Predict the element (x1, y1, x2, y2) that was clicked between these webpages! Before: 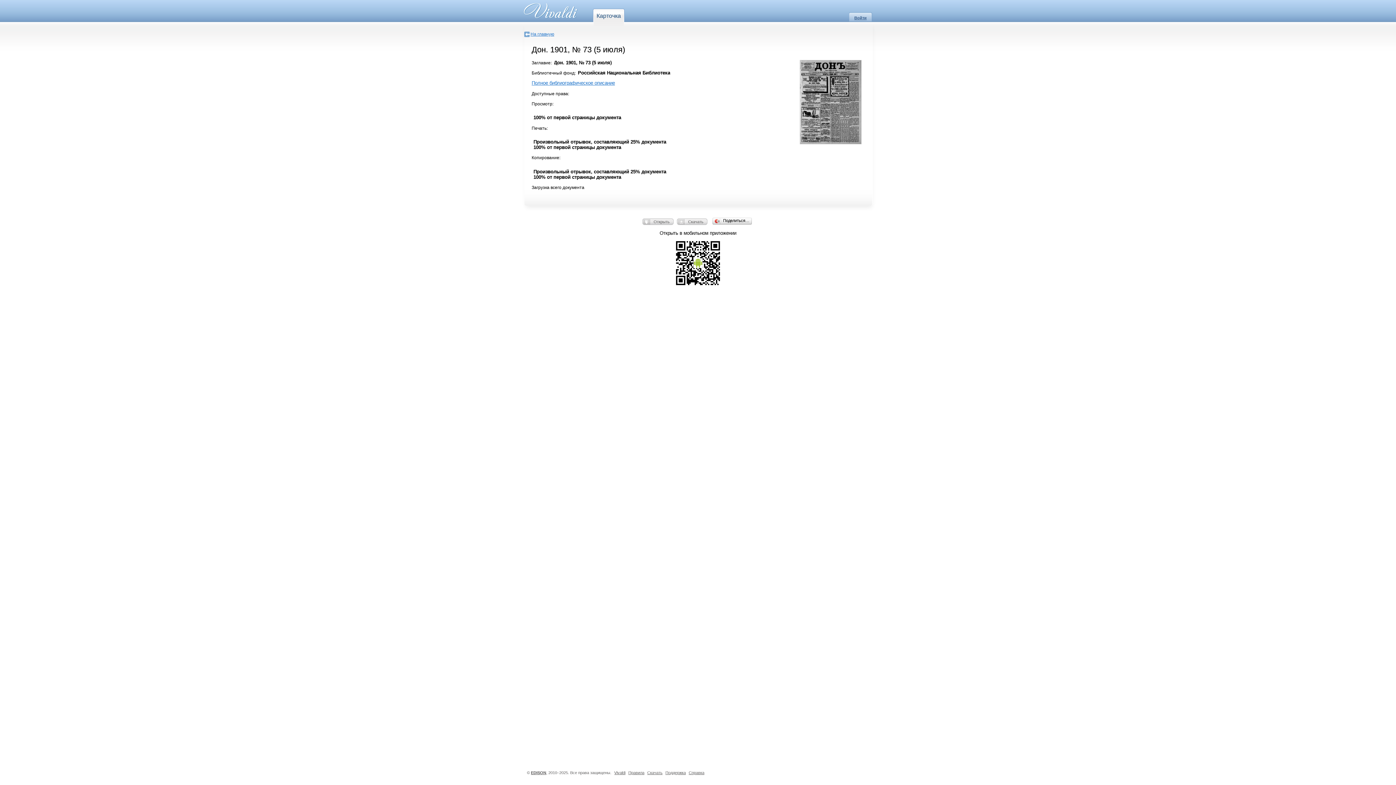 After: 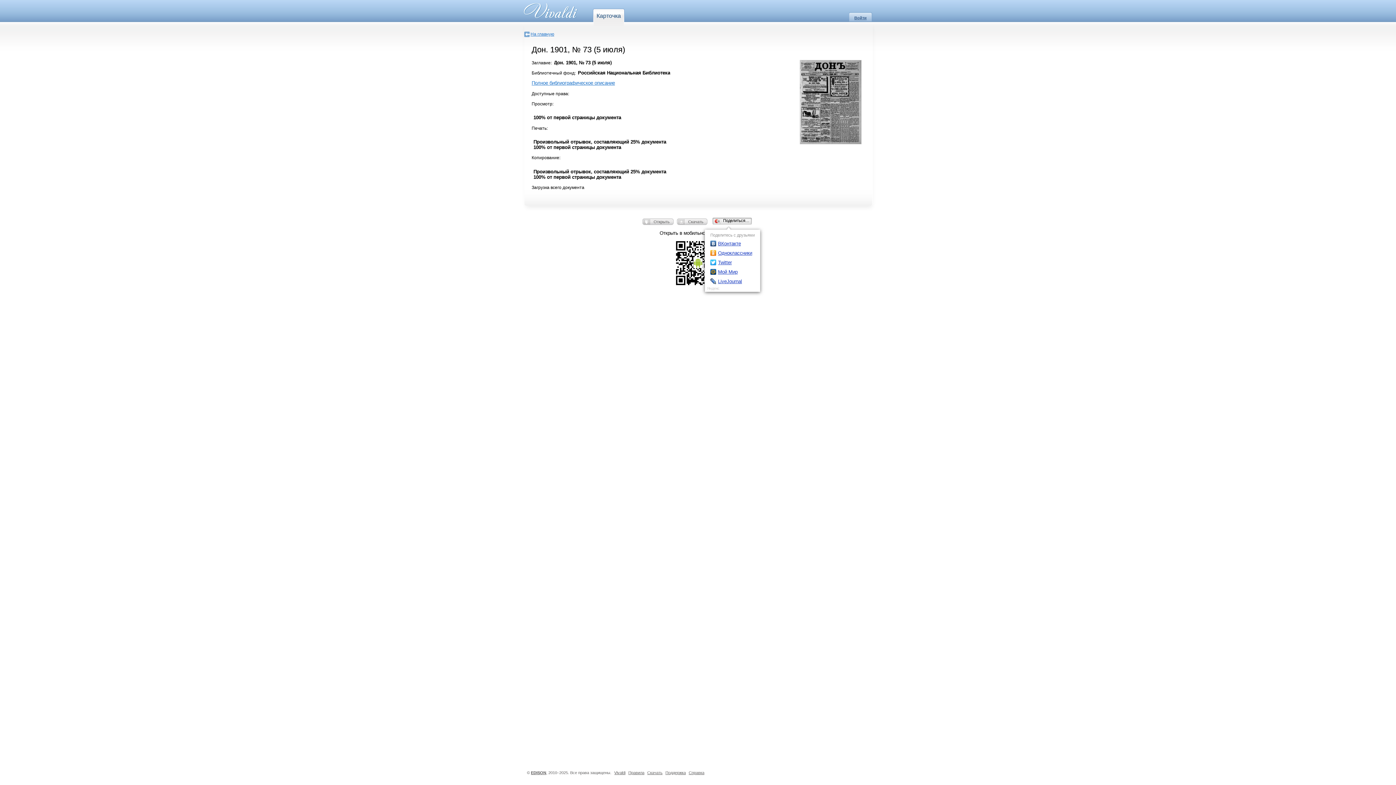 Action: bbox: (712, 216, 753, 226) label: Поделиться…